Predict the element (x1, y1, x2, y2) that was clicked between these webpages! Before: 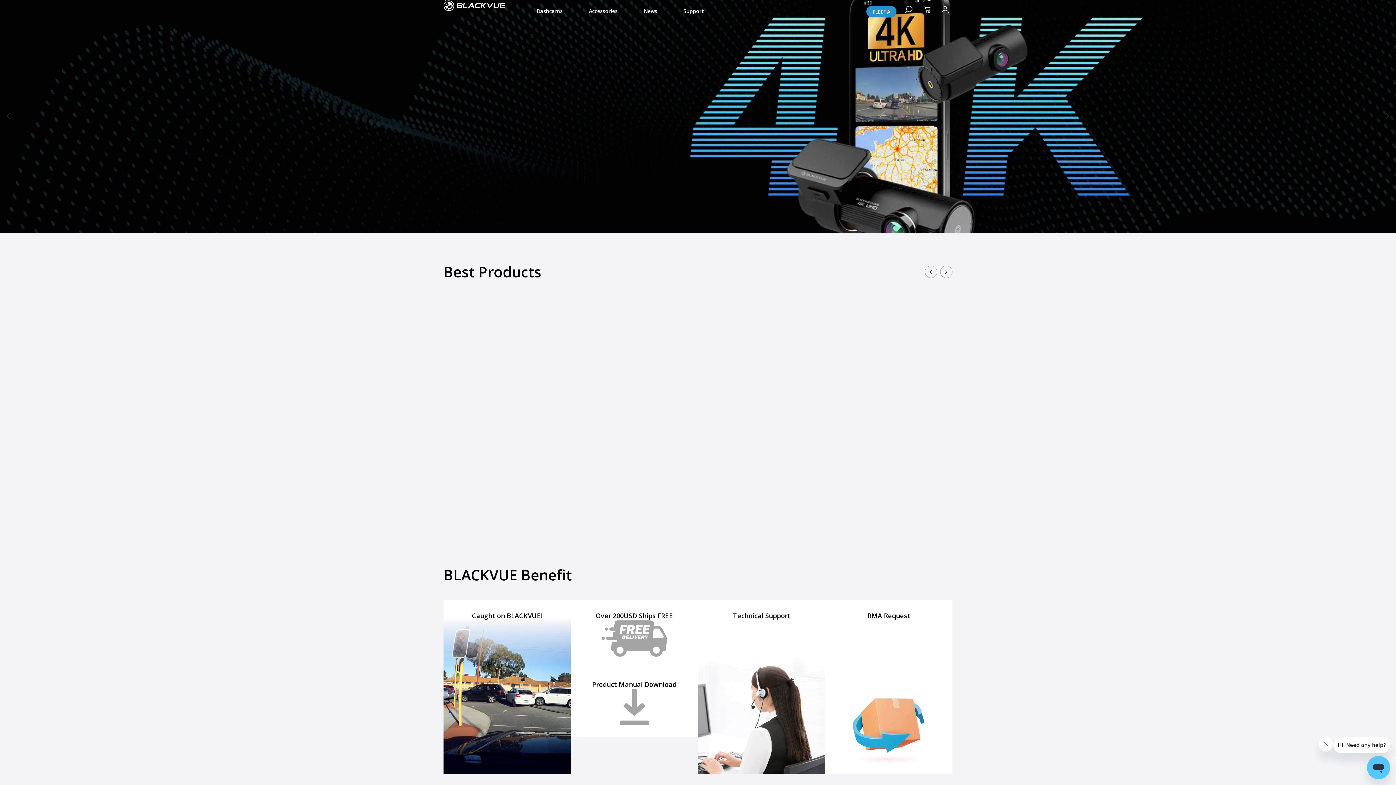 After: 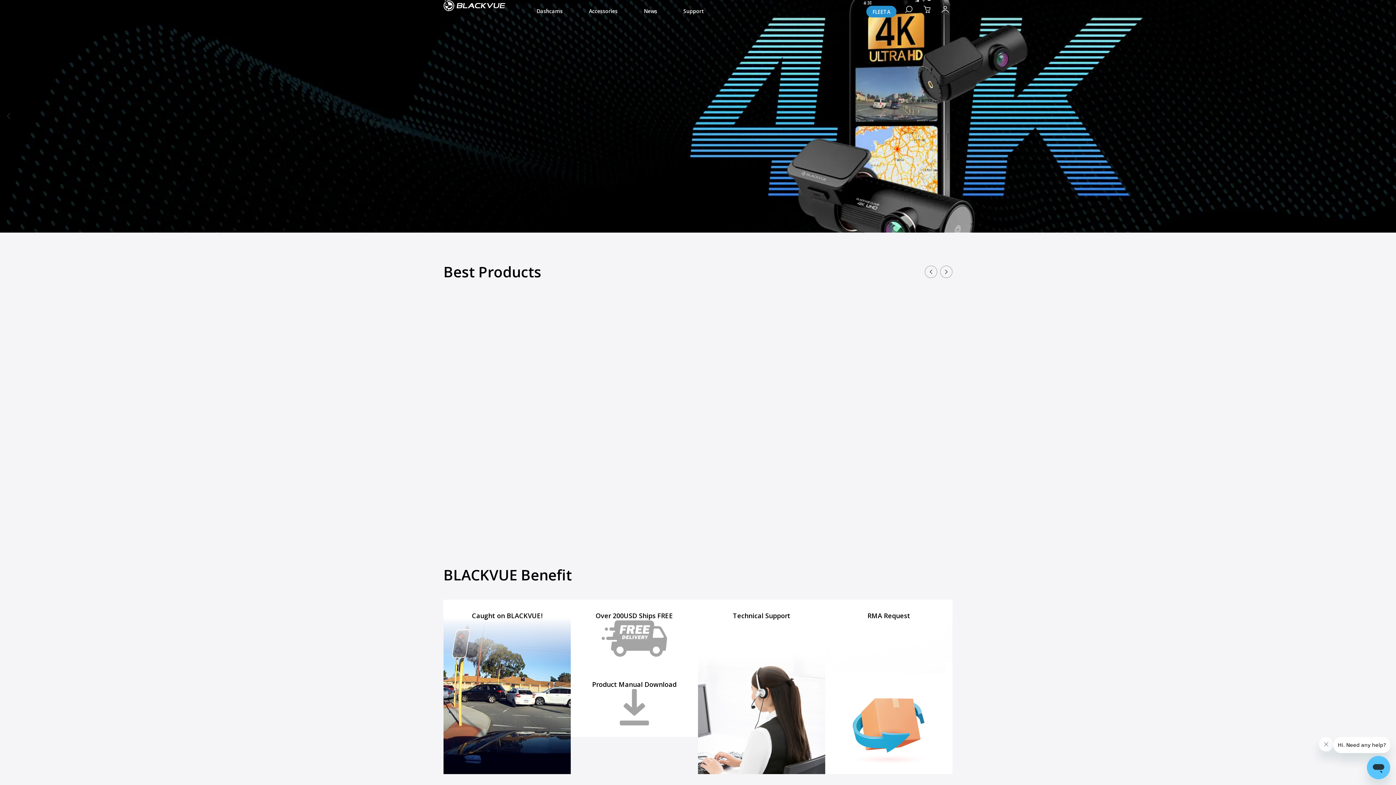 Action: bbox: (940, 265, 952, 278)